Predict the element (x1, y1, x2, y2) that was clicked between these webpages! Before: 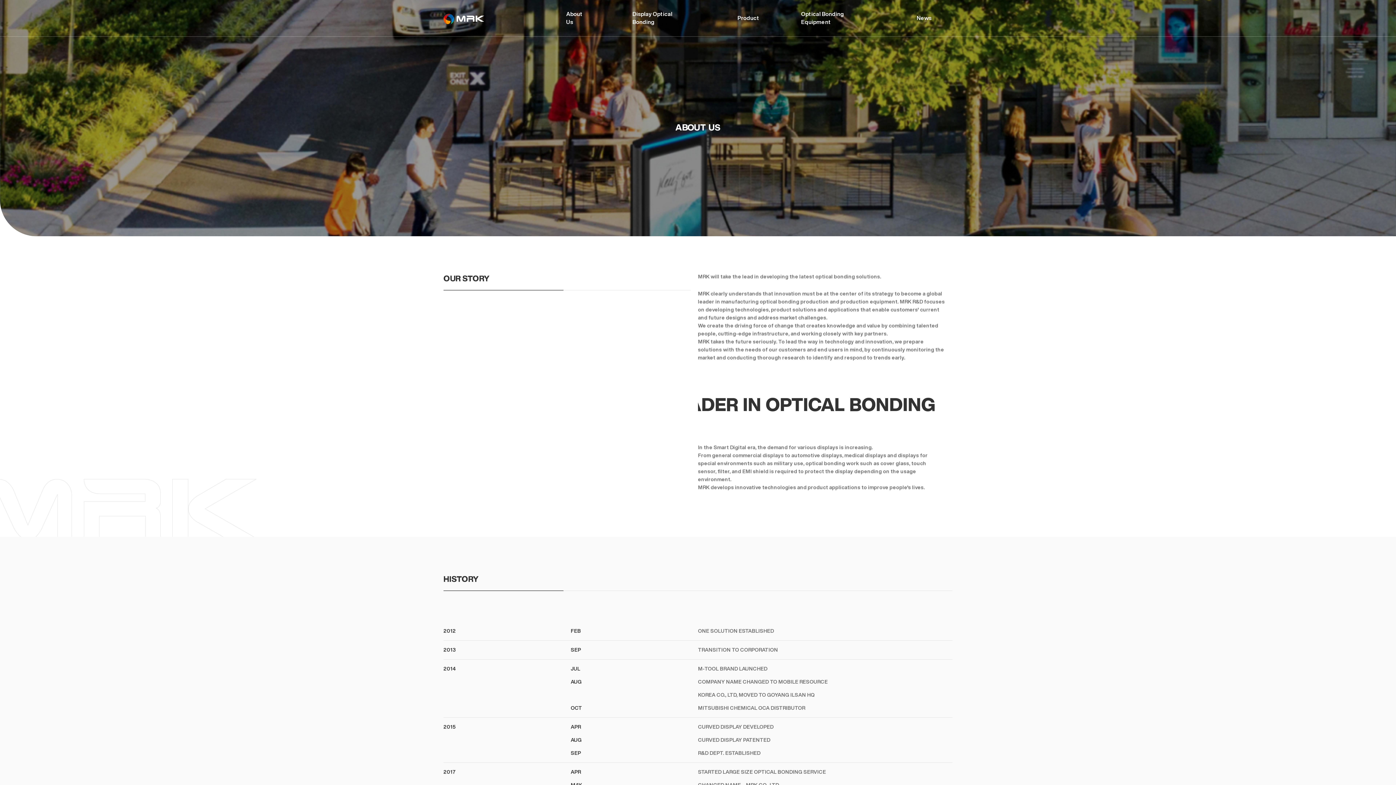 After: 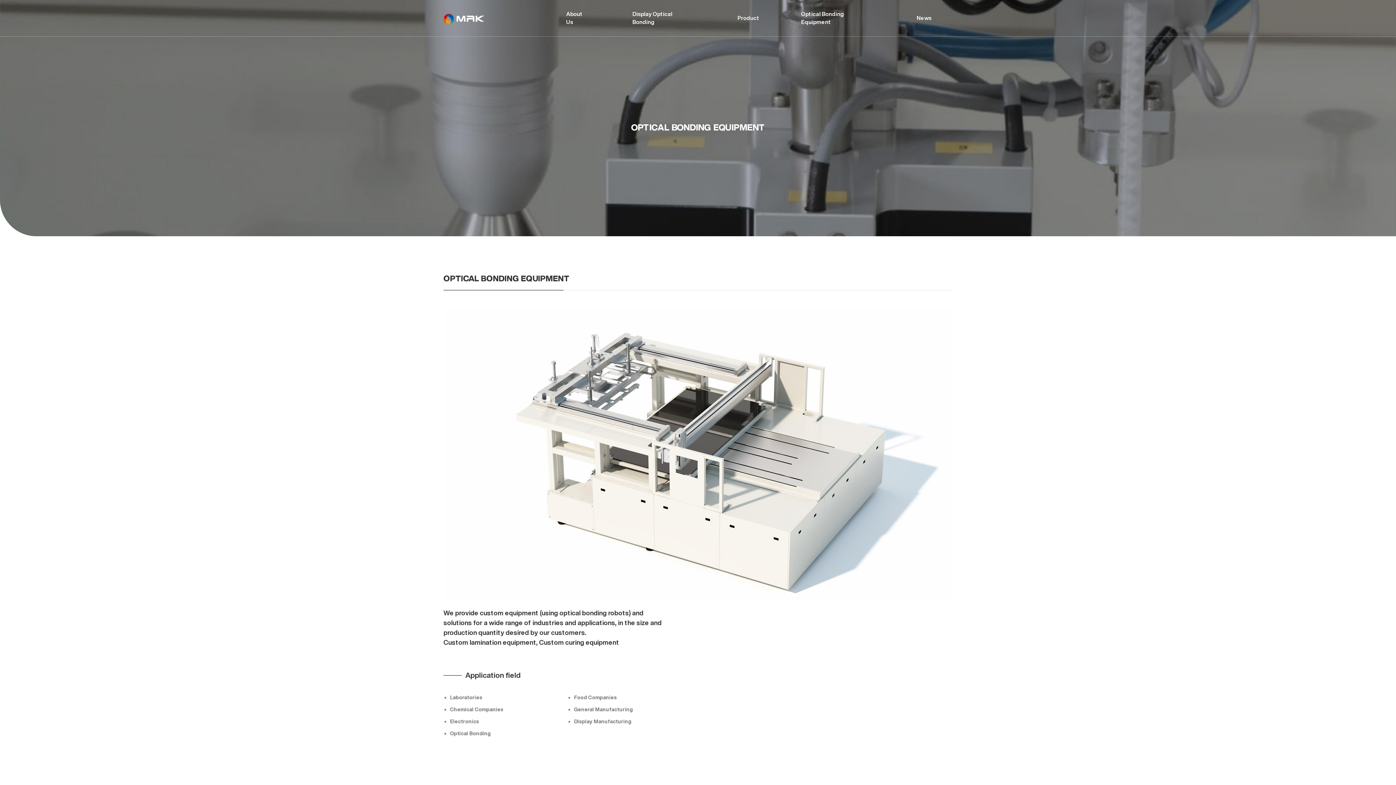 Action: label: Optical Bonding Equipment bbox: (780, 0, 895, 36)